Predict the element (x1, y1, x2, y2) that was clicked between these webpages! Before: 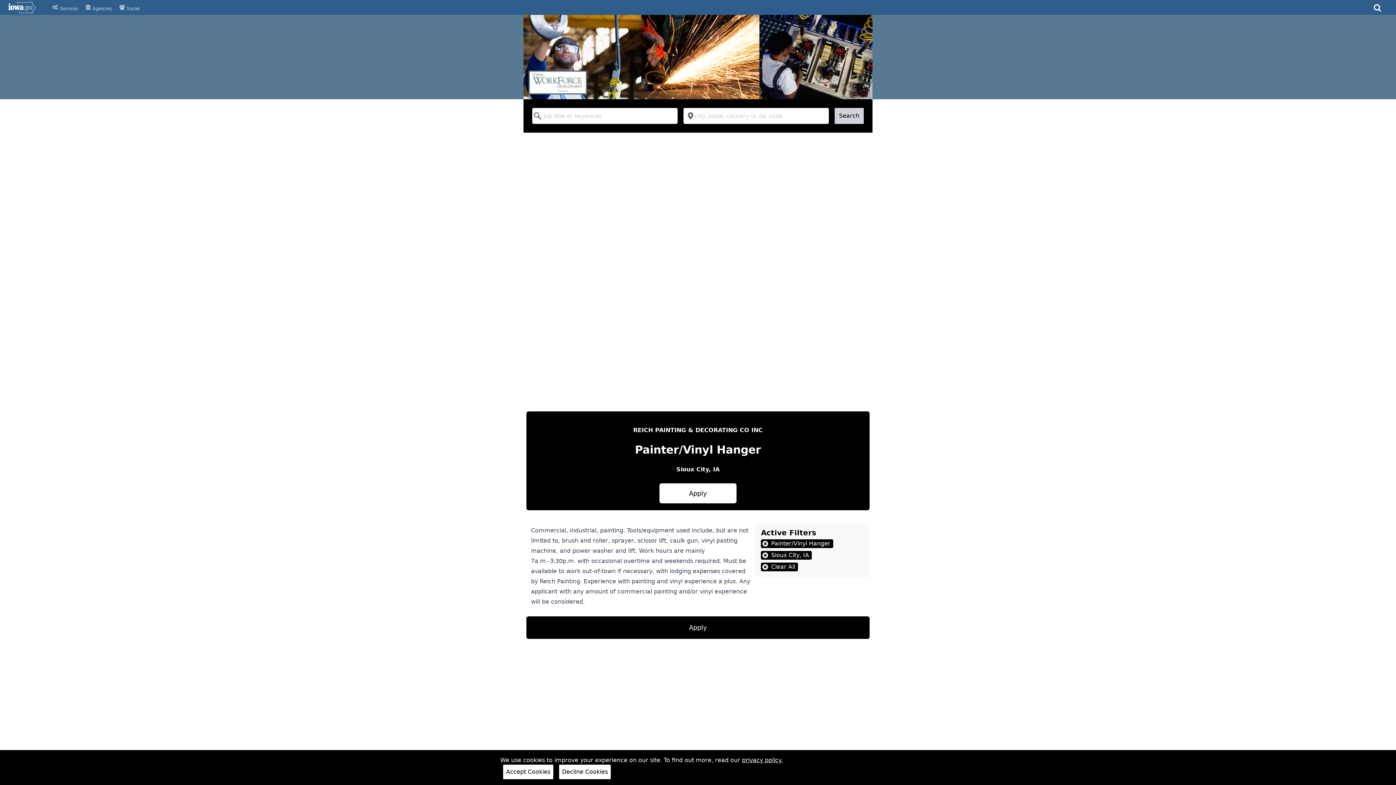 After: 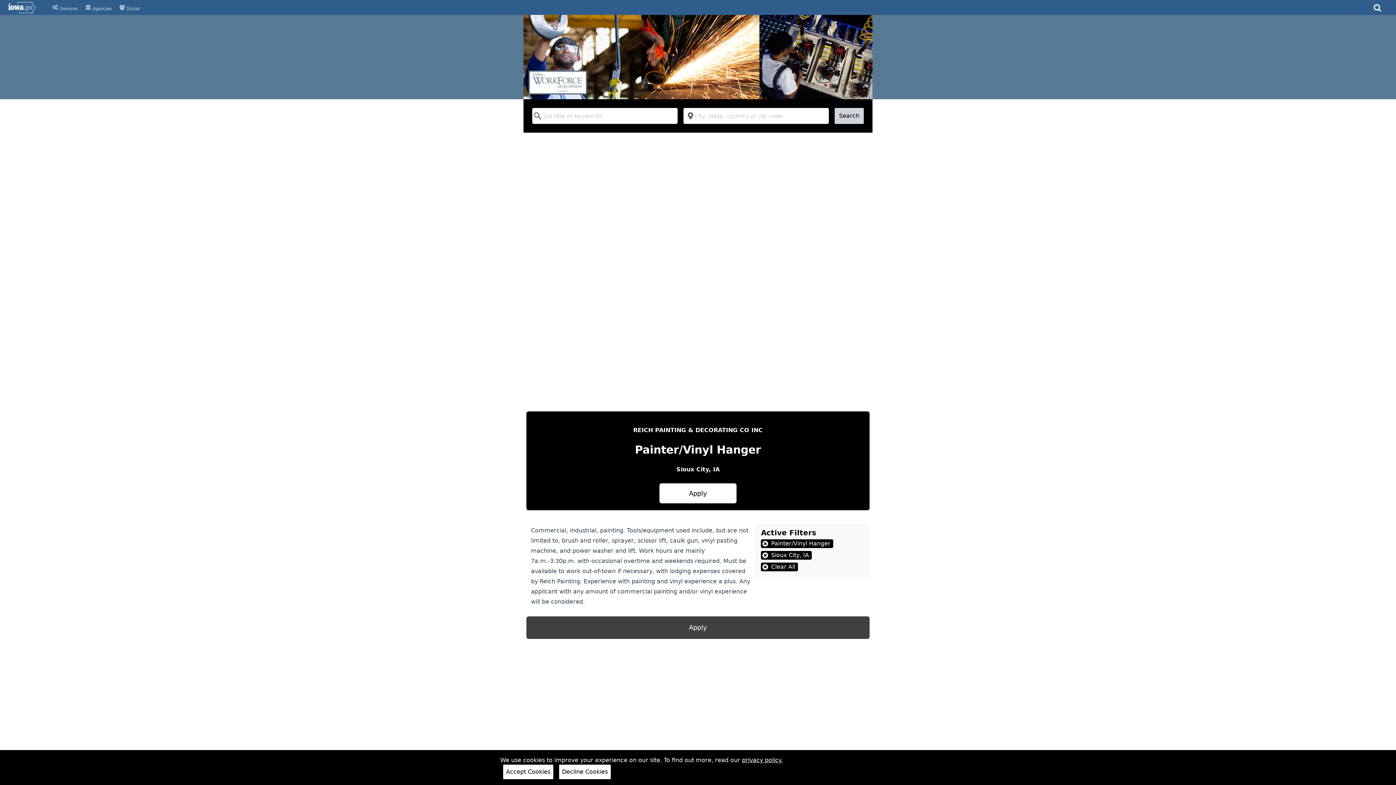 Action: label: Apply bbox: (526, 616, 869, 639)